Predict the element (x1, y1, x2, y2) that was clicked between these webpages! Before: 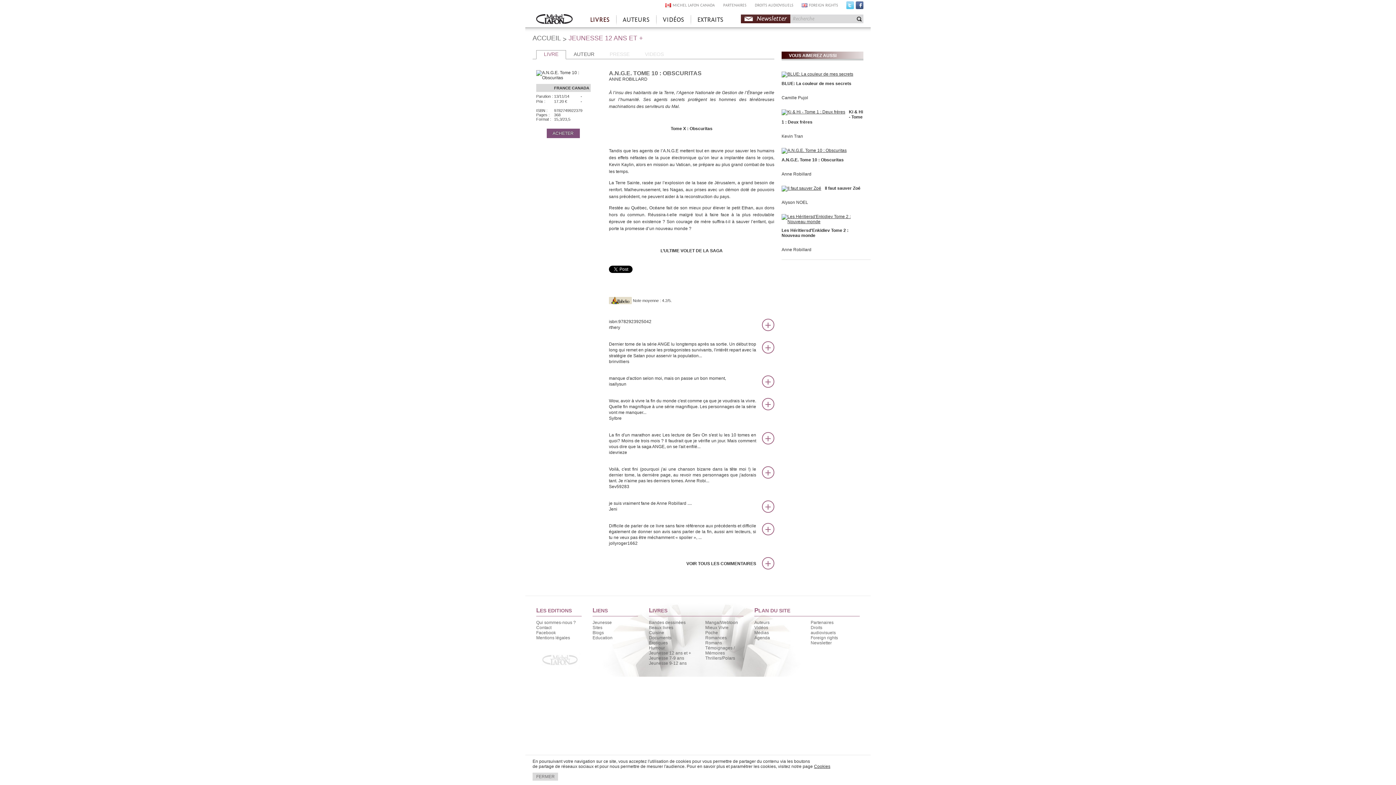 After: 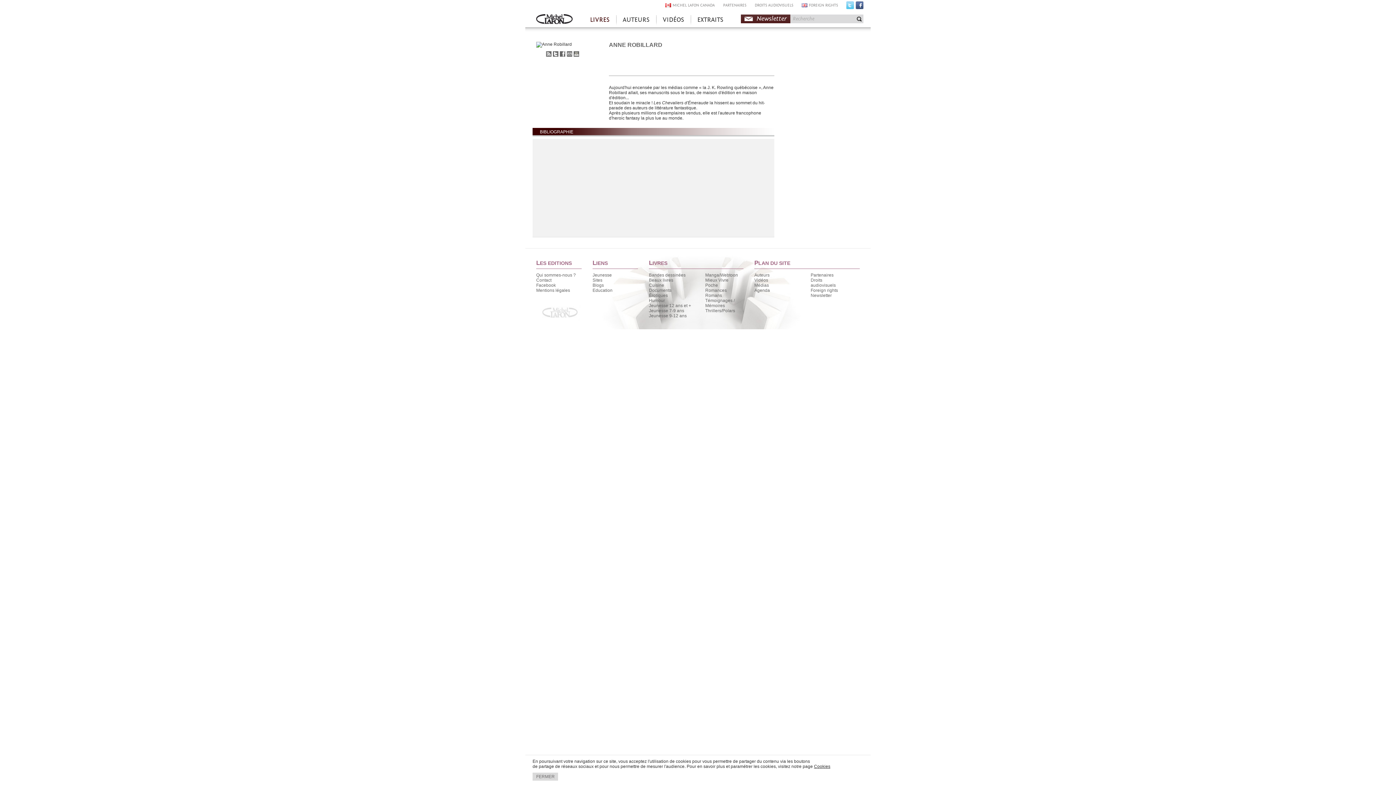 Action: label: Anne Robillard bbox: (781, 171, 811, 176)